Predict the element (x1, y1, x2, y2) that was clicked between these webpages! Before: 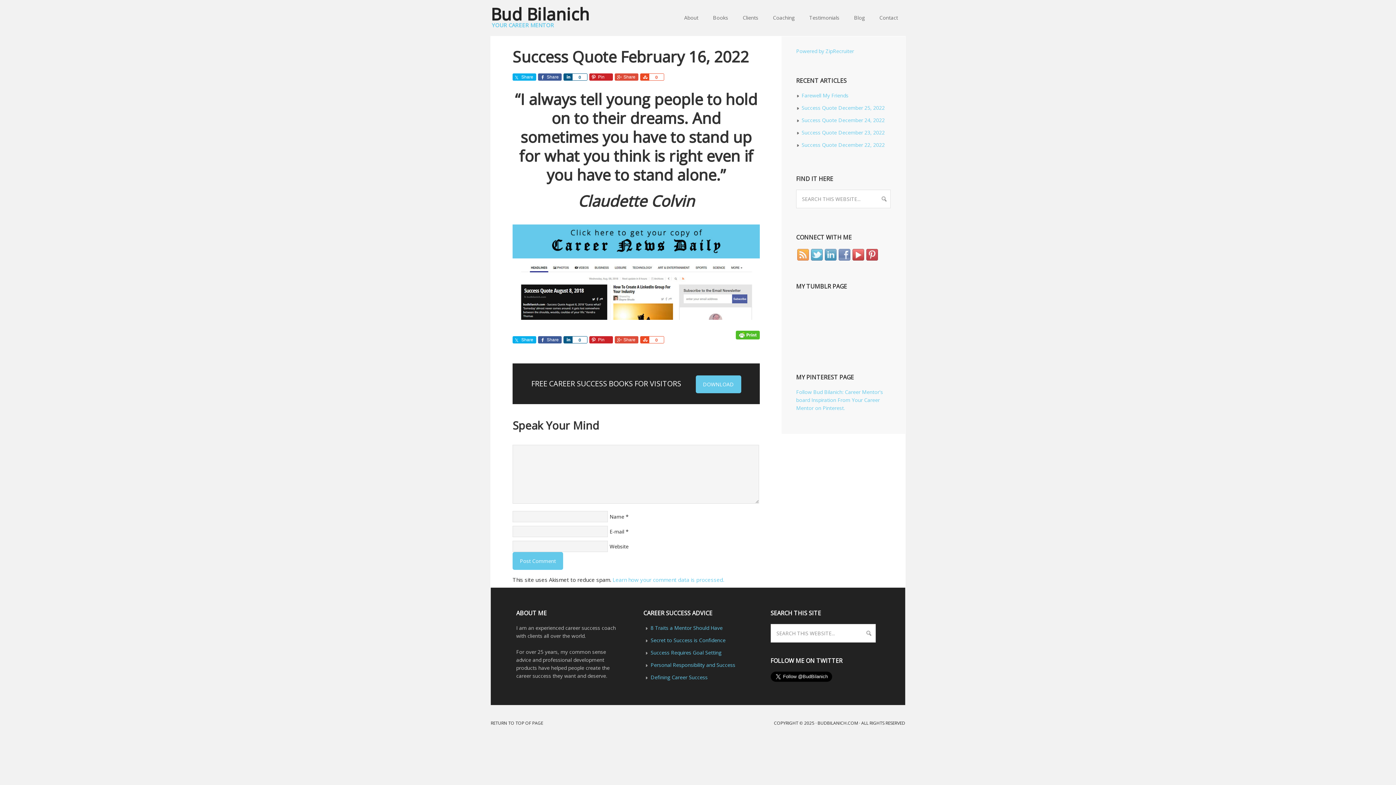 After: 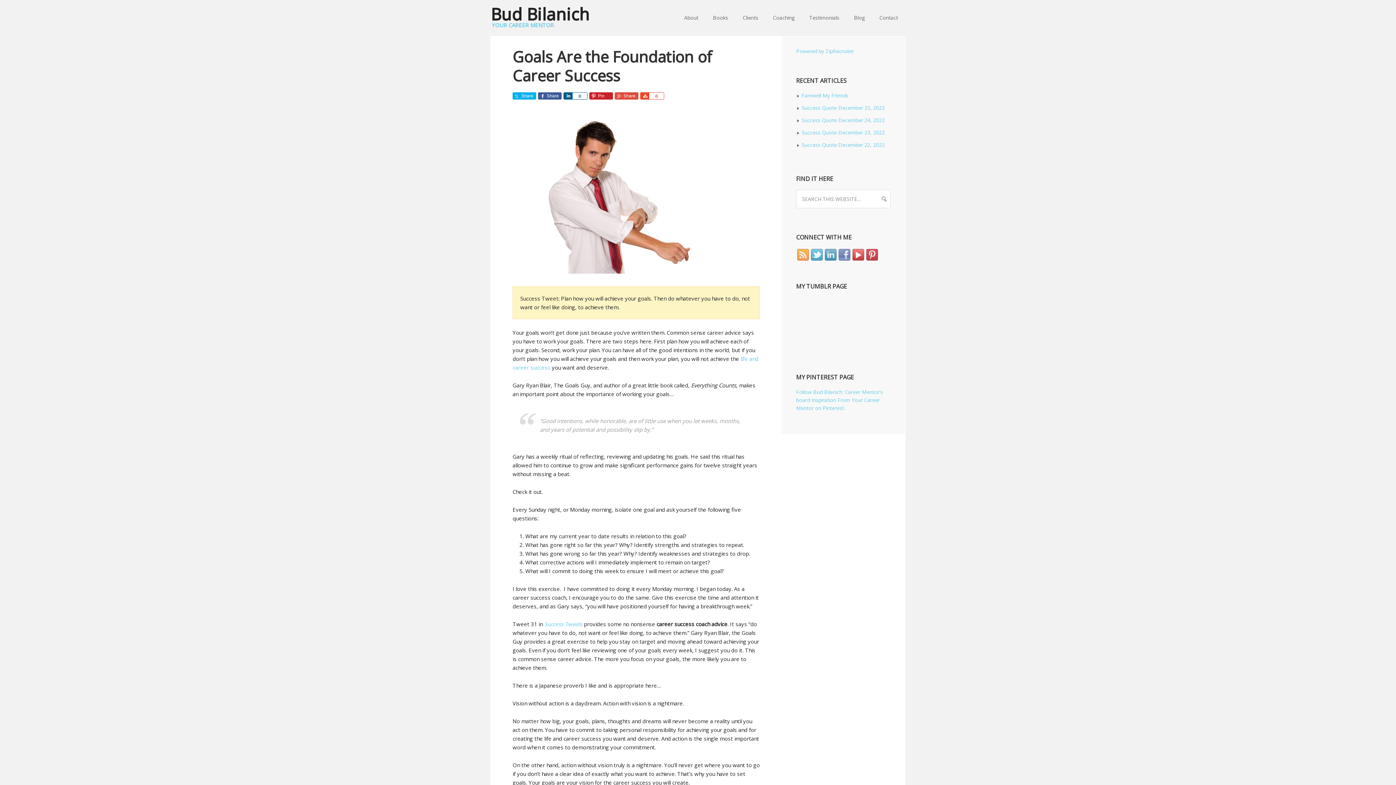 Action: bbox: (650, 649, 721, 656) label: Success Requires Goal Setting